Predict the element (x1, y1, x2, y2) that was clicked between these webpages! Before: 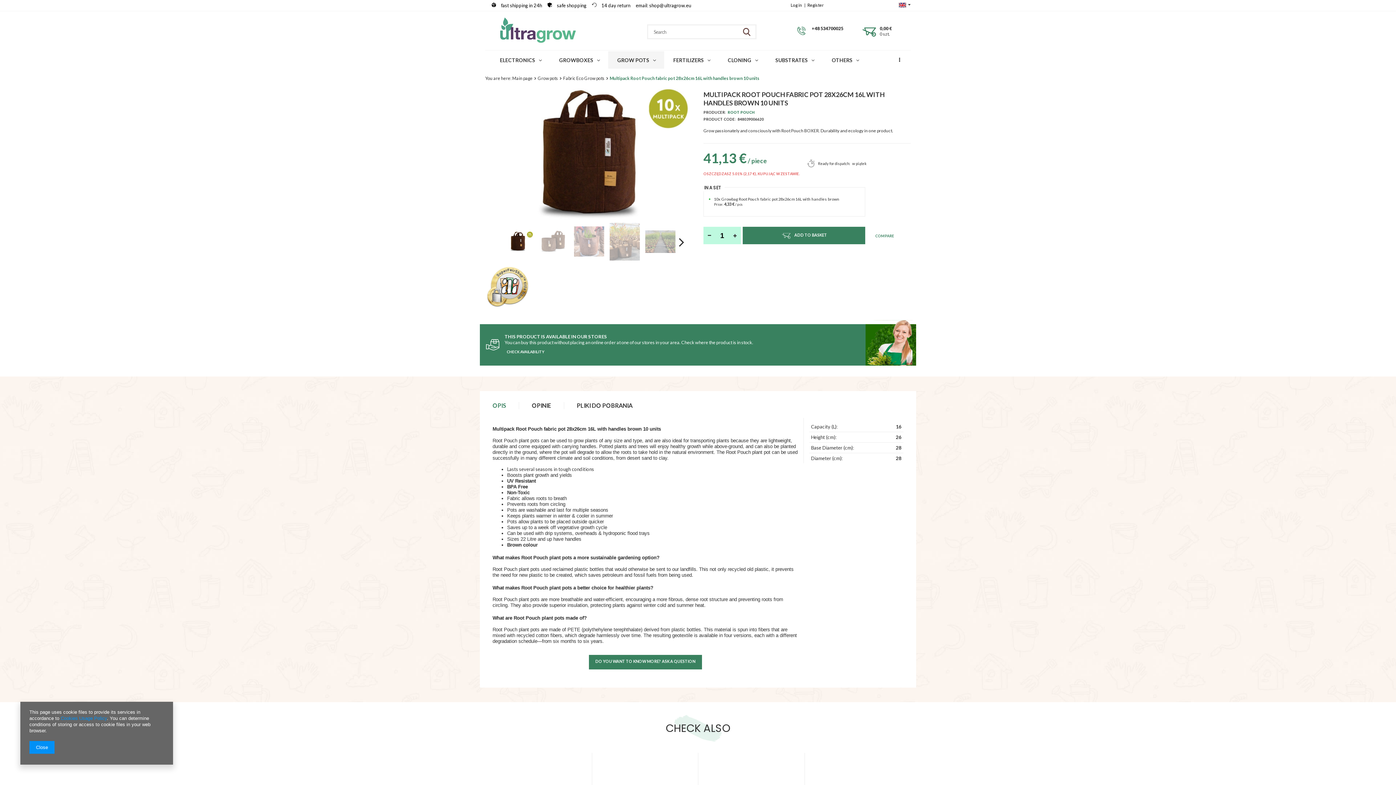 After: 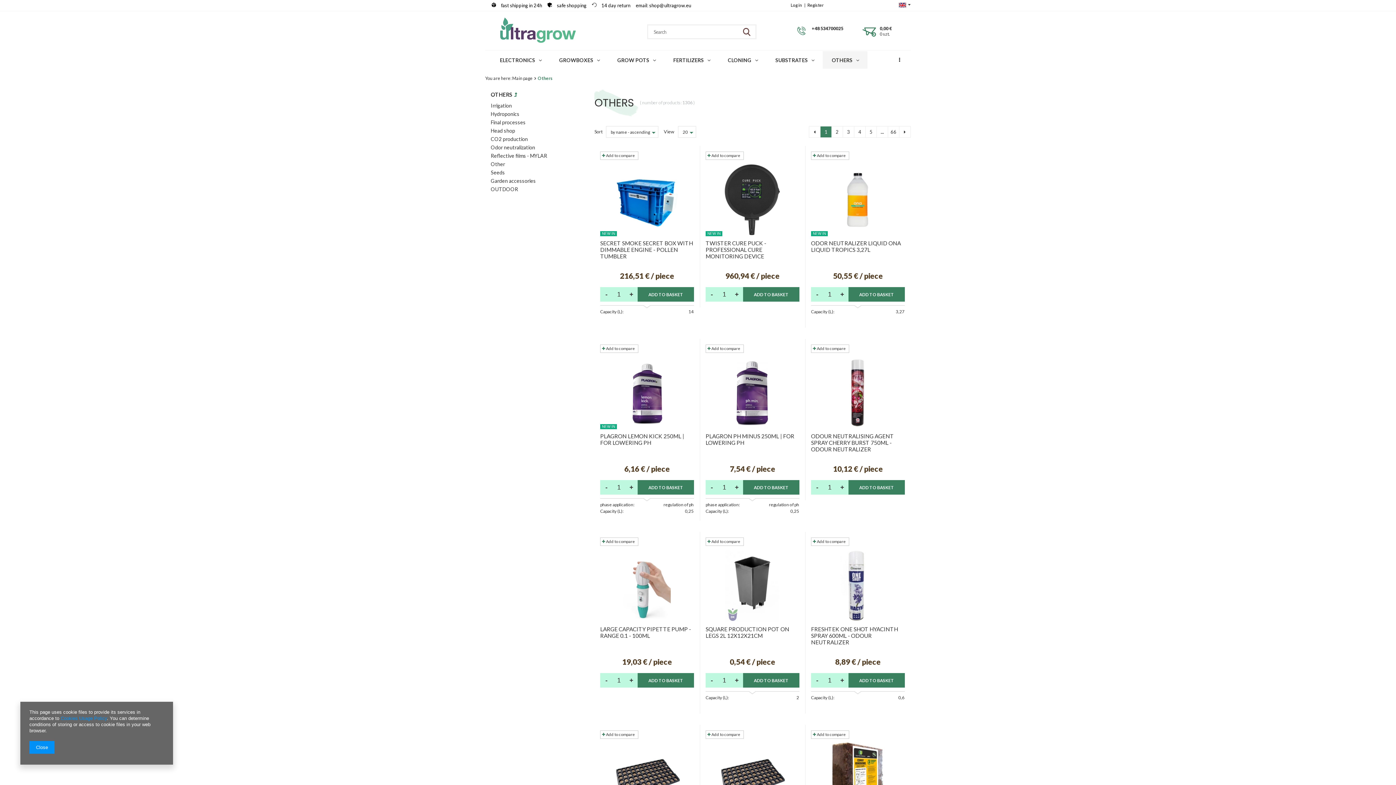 Action: label: OTHERS bbox: (822, 51, 867, 68)